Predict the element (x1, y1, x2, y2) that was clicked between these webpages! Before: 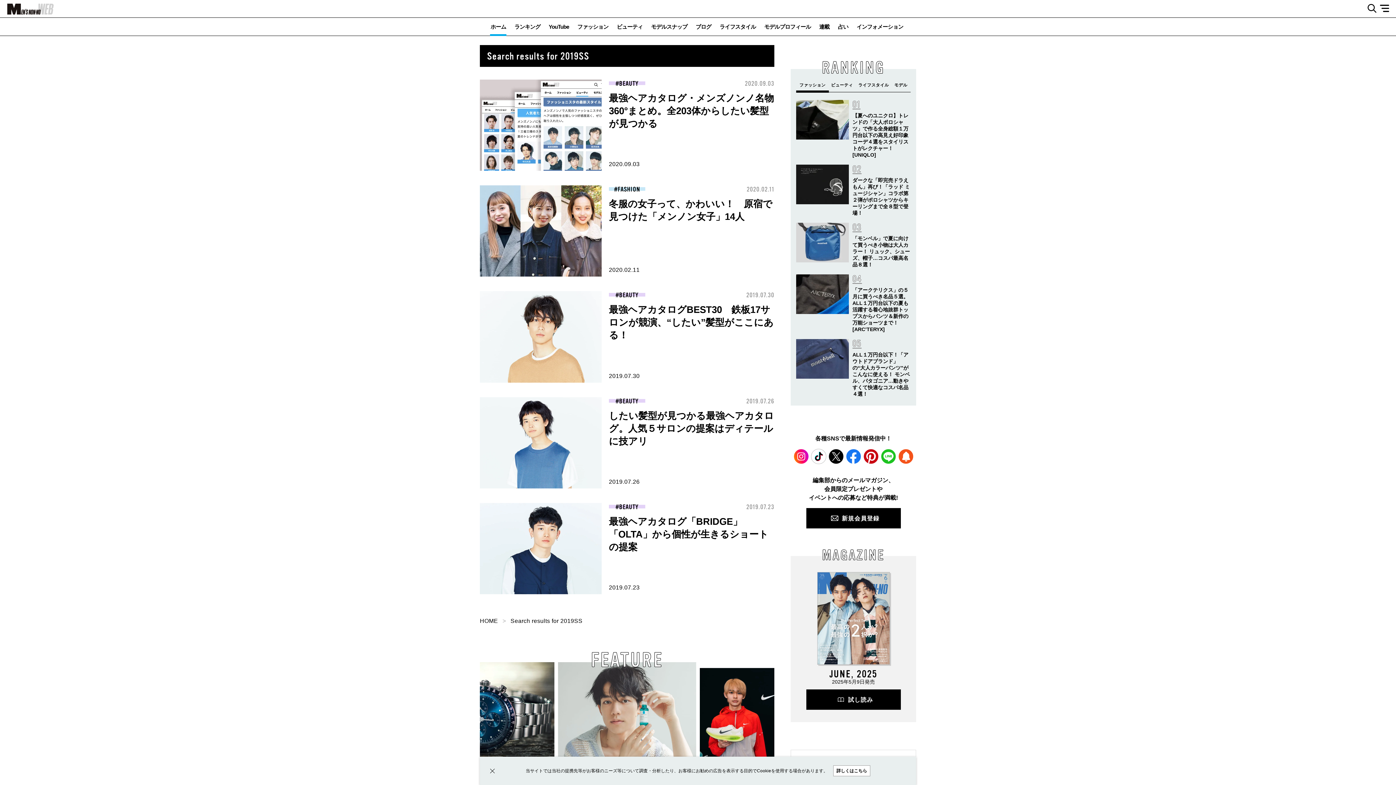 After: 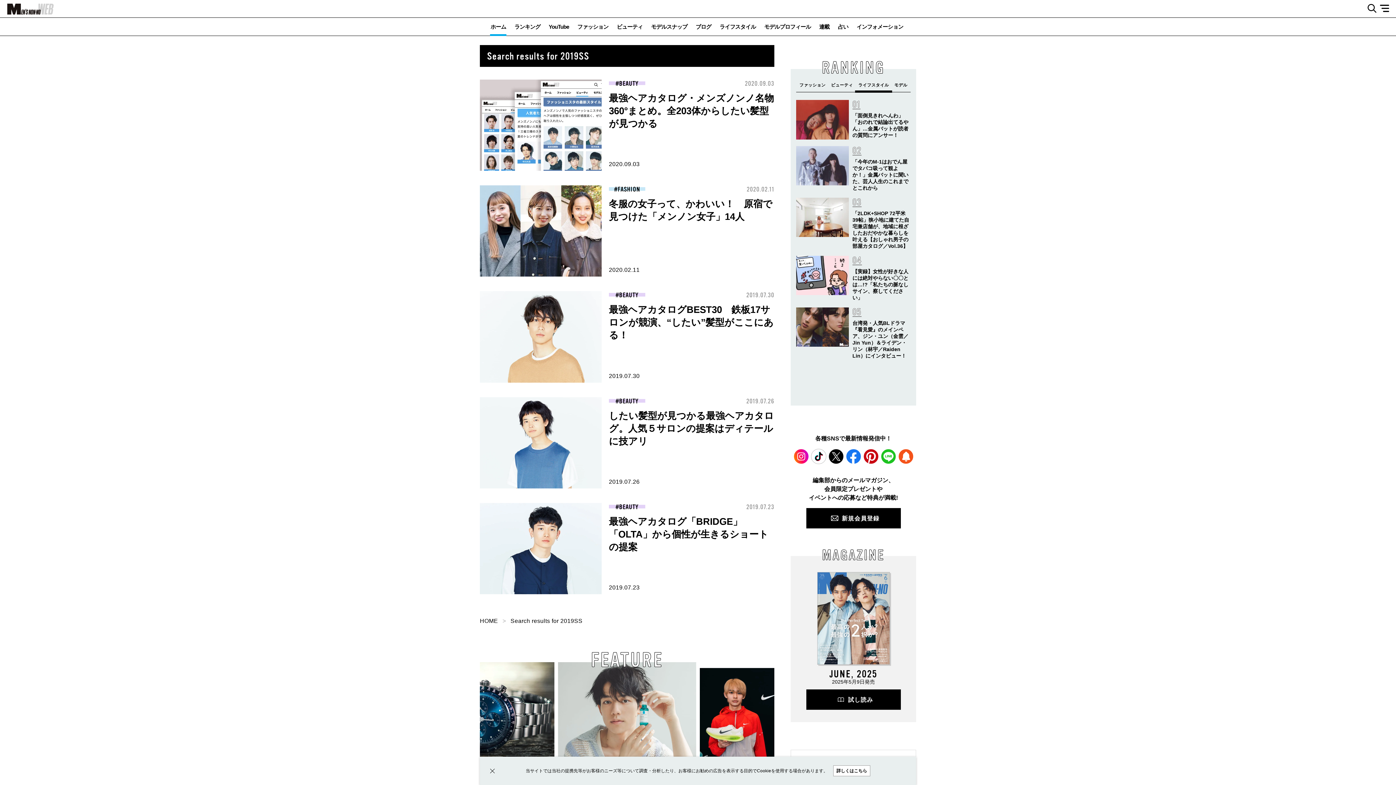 Action: label: Go to slide 3 bbox: (855, 80, 892, 92)